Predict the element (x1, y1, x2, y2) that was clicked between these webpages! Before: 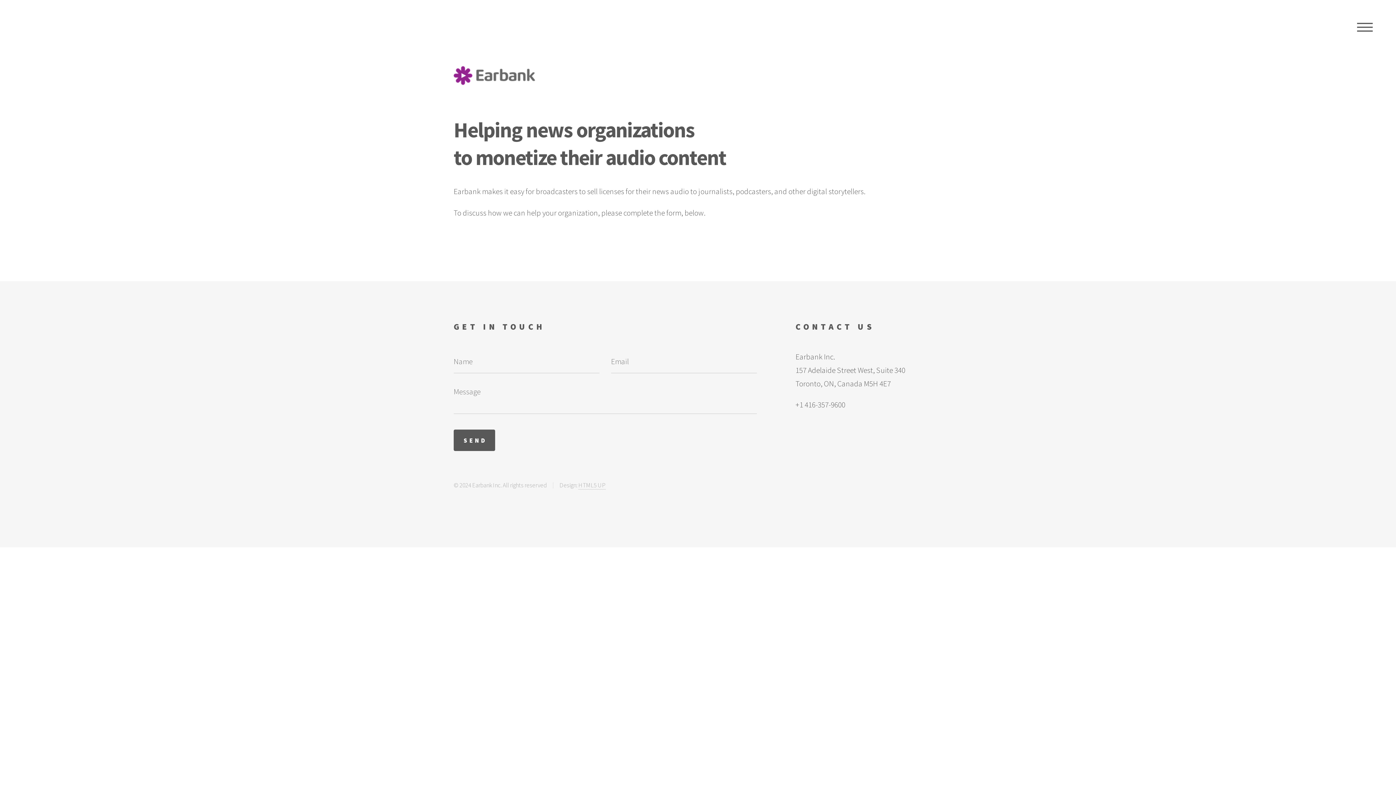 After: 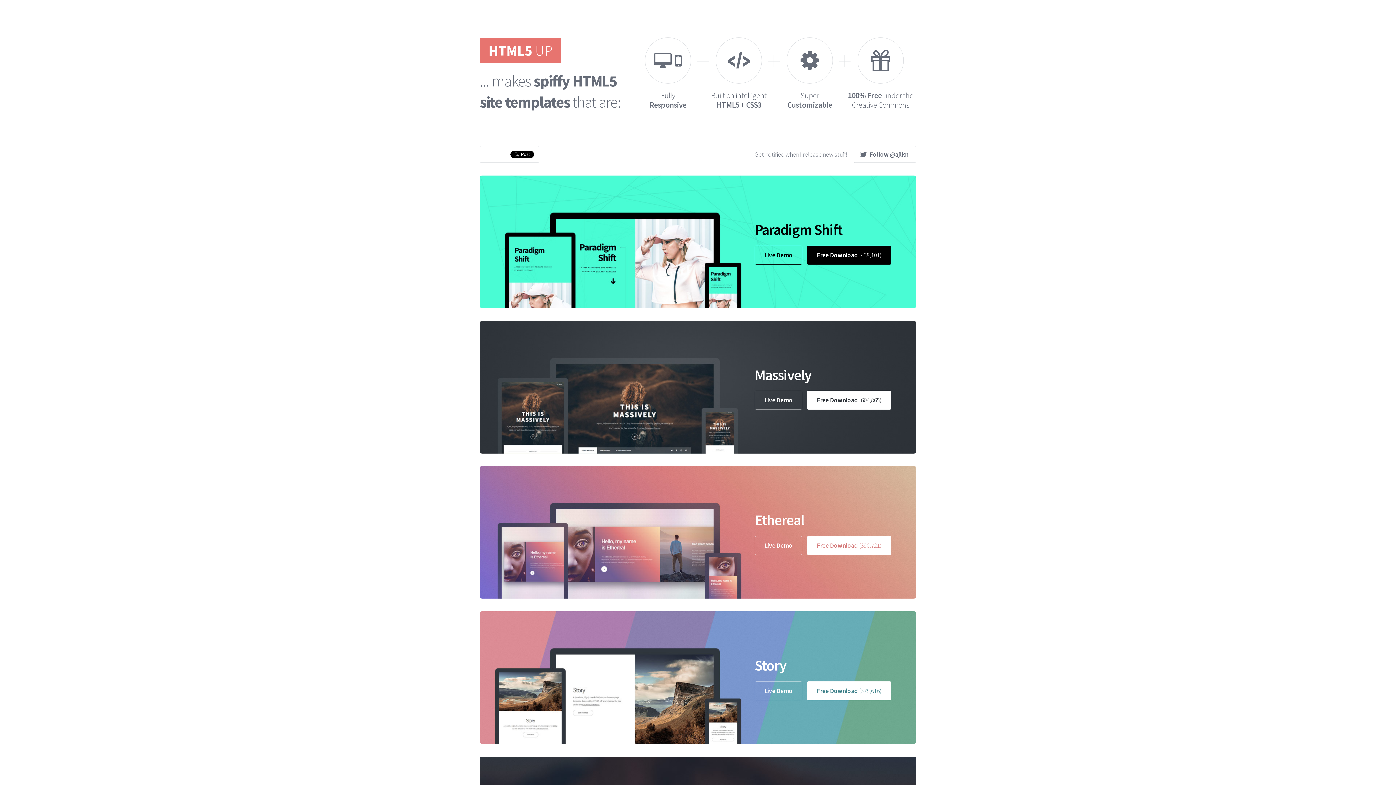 Action: bbox: (578, 481, 605, 489) label: HTML5 UP